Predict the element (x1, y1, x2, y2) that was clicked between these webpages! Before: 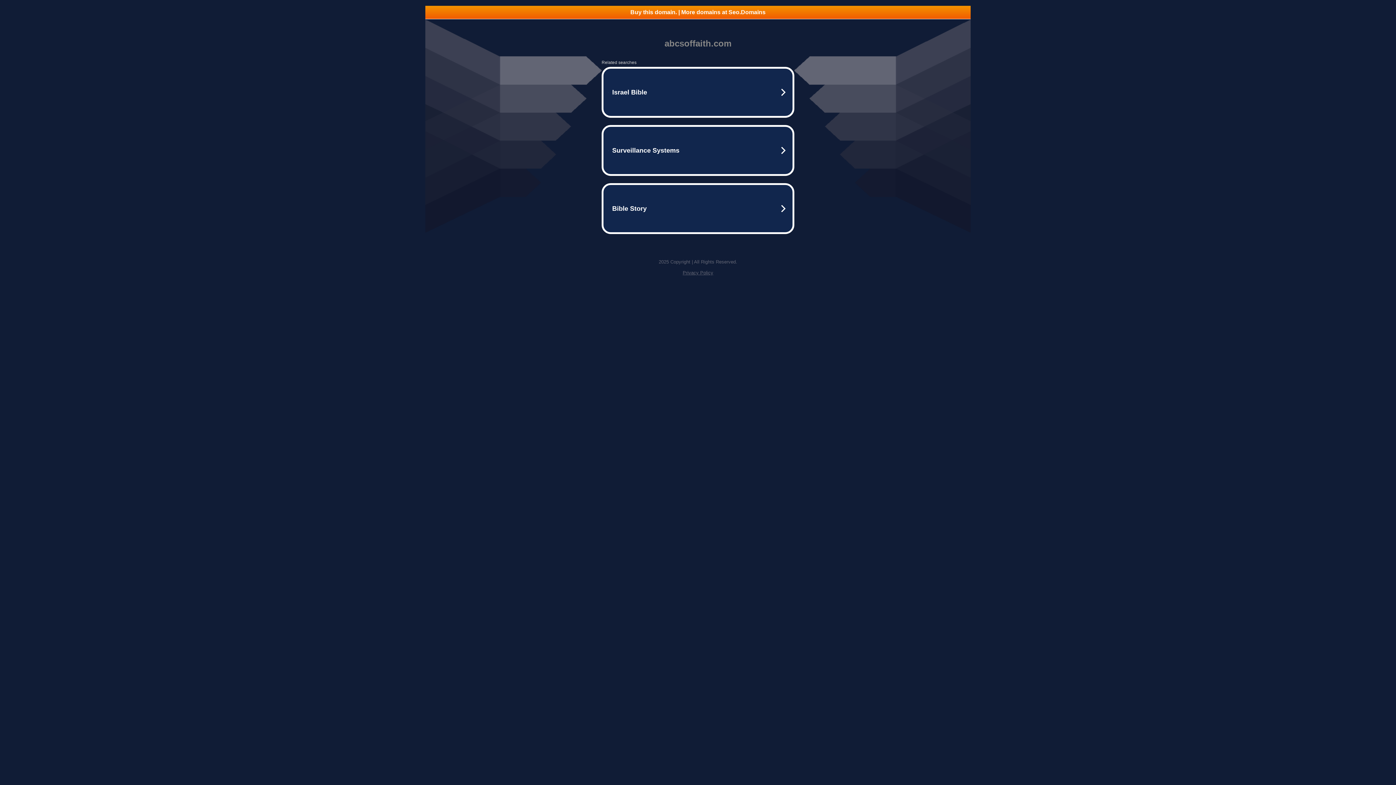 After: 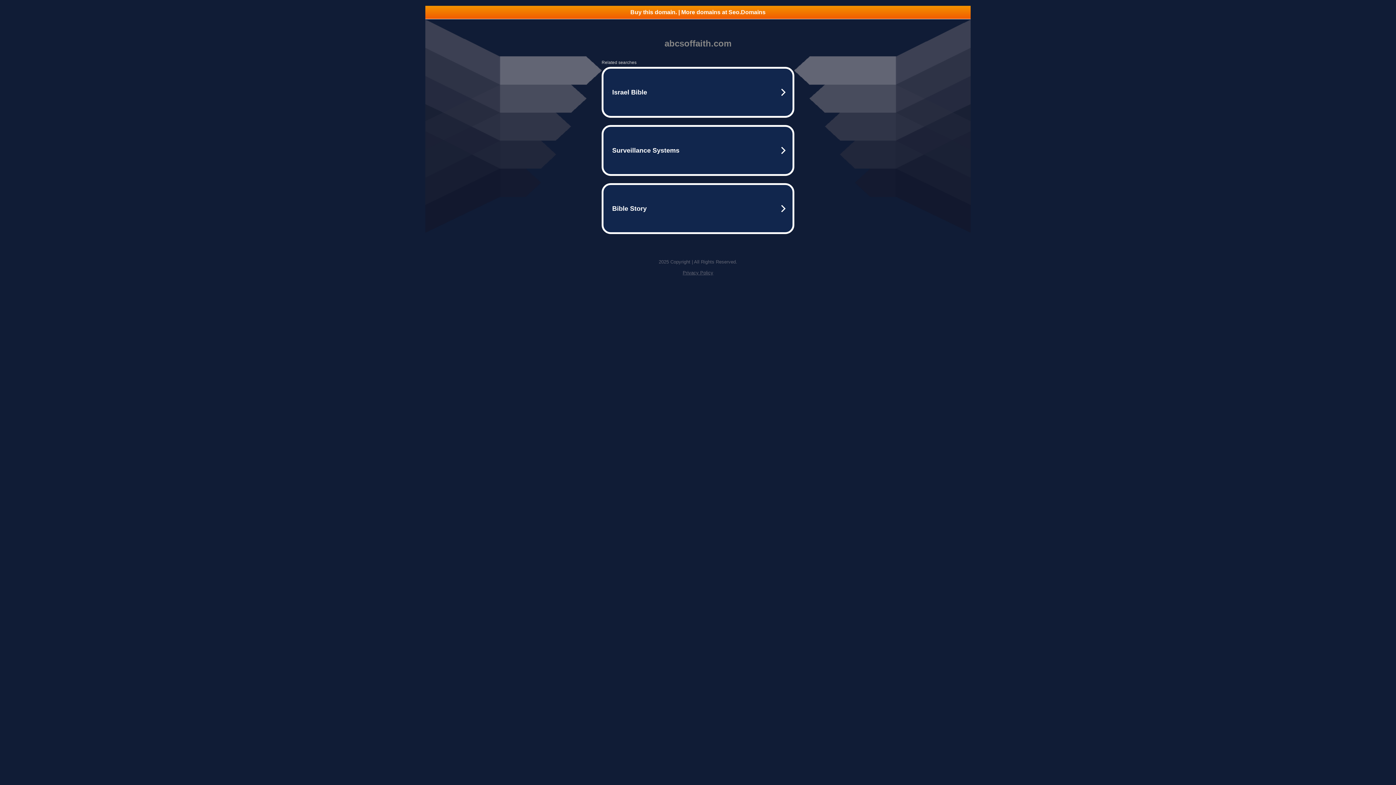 Action: bbox: (425, 5, 970, 18) label: Buy this domain. | More domains at Seo.Domains